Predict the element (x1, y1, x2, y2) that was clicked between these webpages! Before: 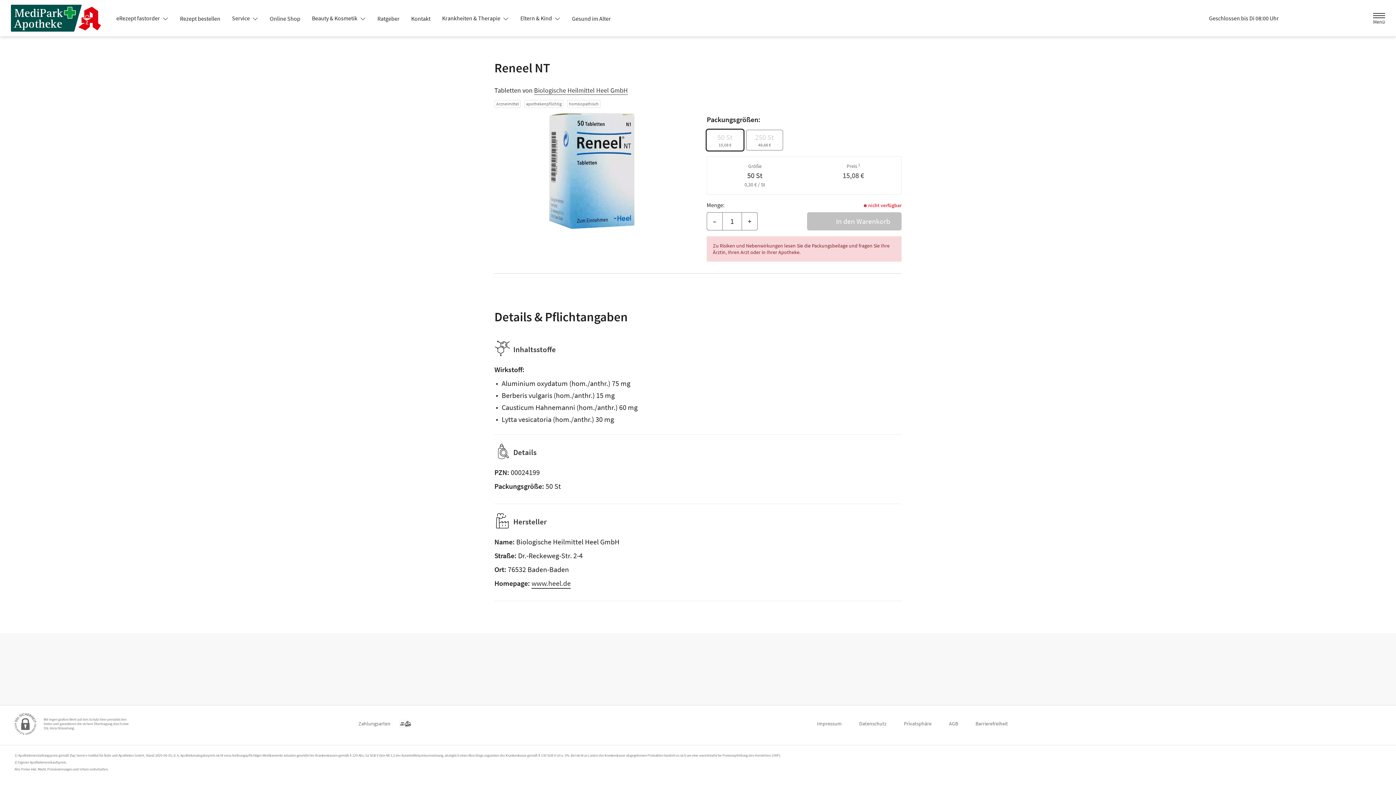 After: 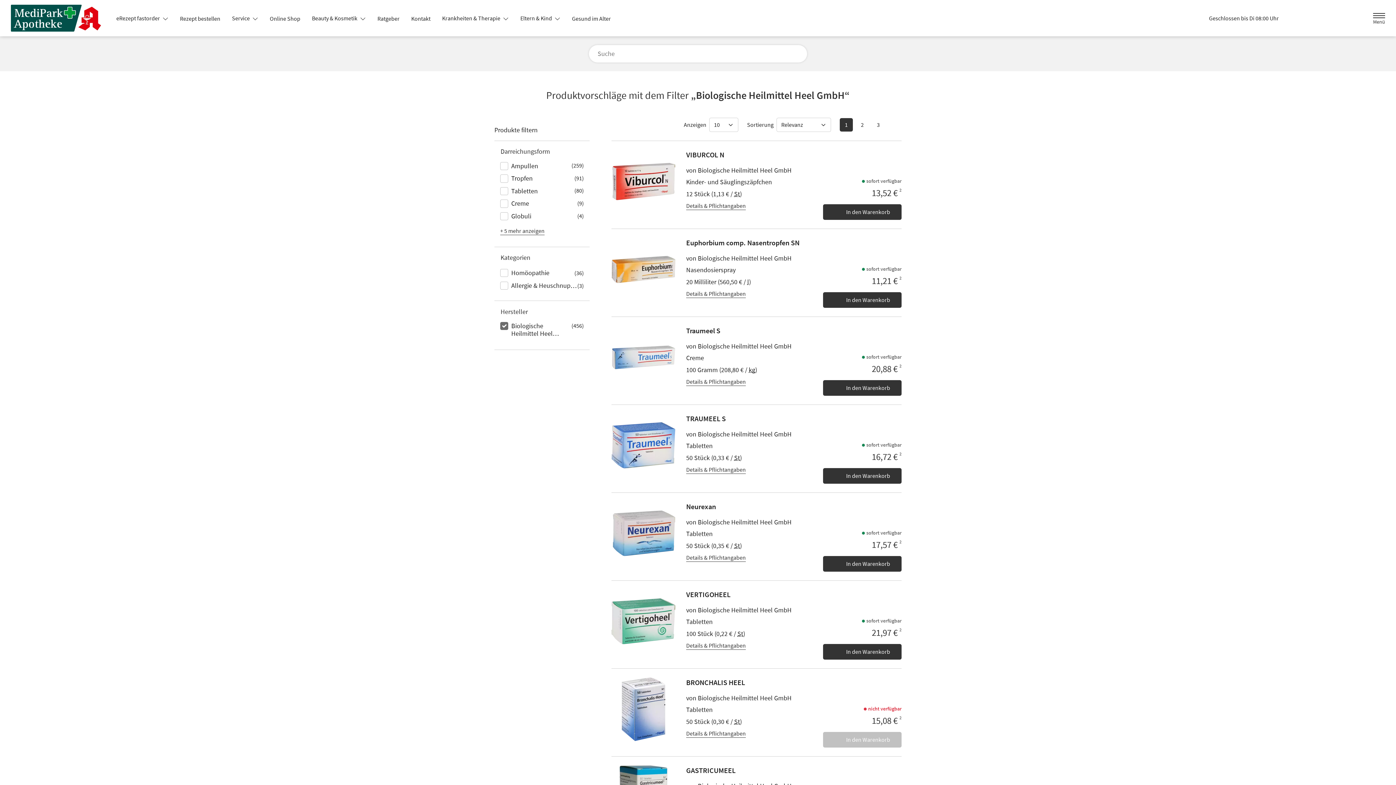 Action: label: Biologische Heilmittel Heel GmbH bbox: (534, 86, 628, 94)